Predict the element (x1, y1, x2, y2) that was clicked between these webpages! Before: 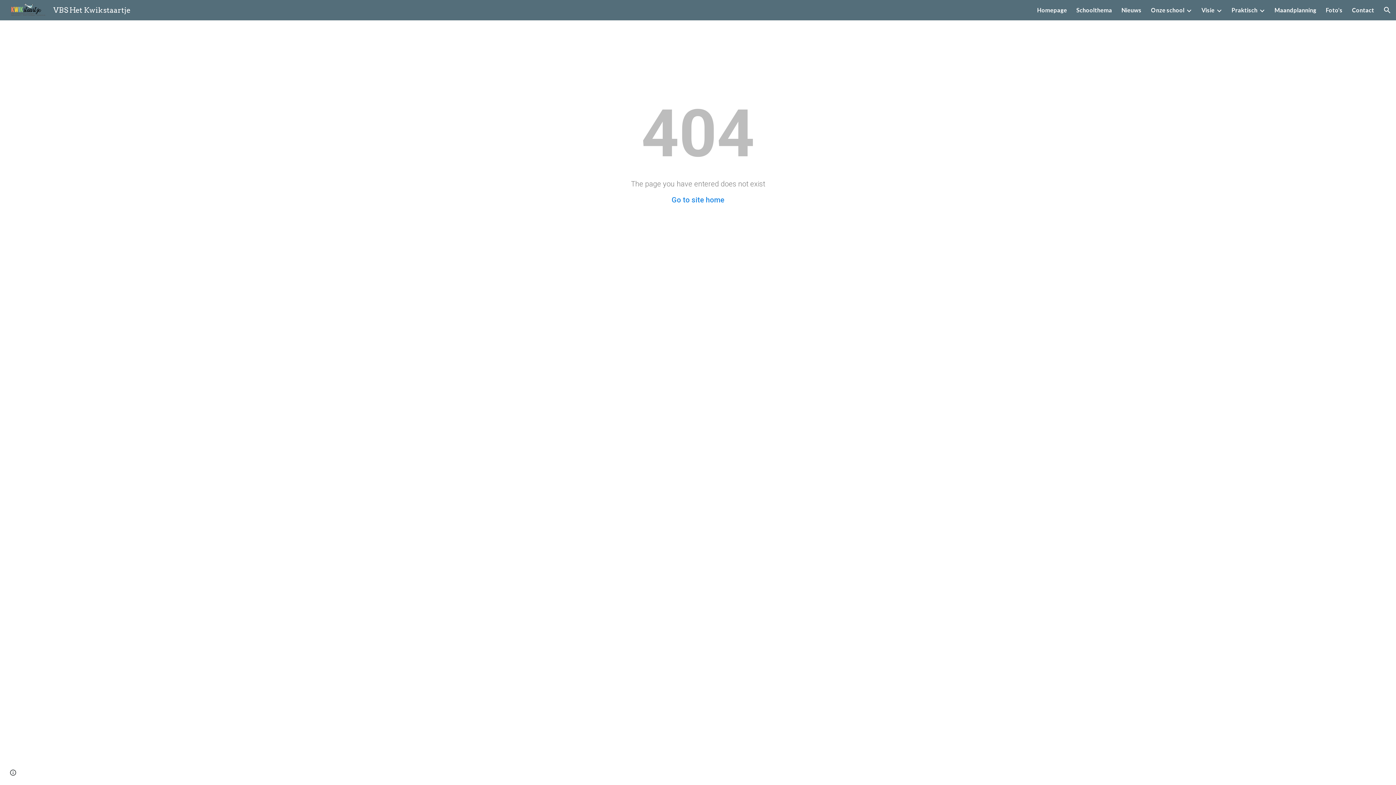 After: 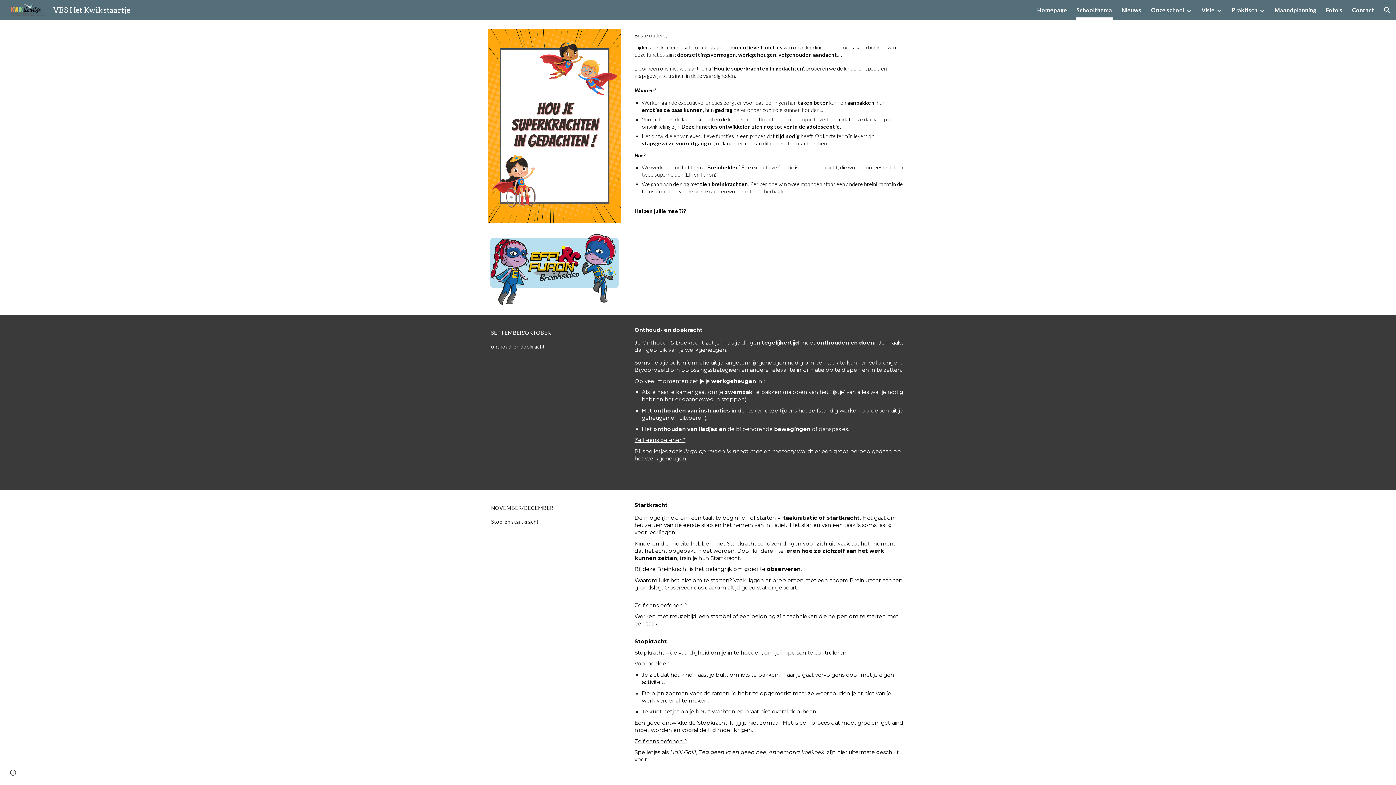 Action: bbox: (1076, 5, 1112, 15) label: Schoolthema